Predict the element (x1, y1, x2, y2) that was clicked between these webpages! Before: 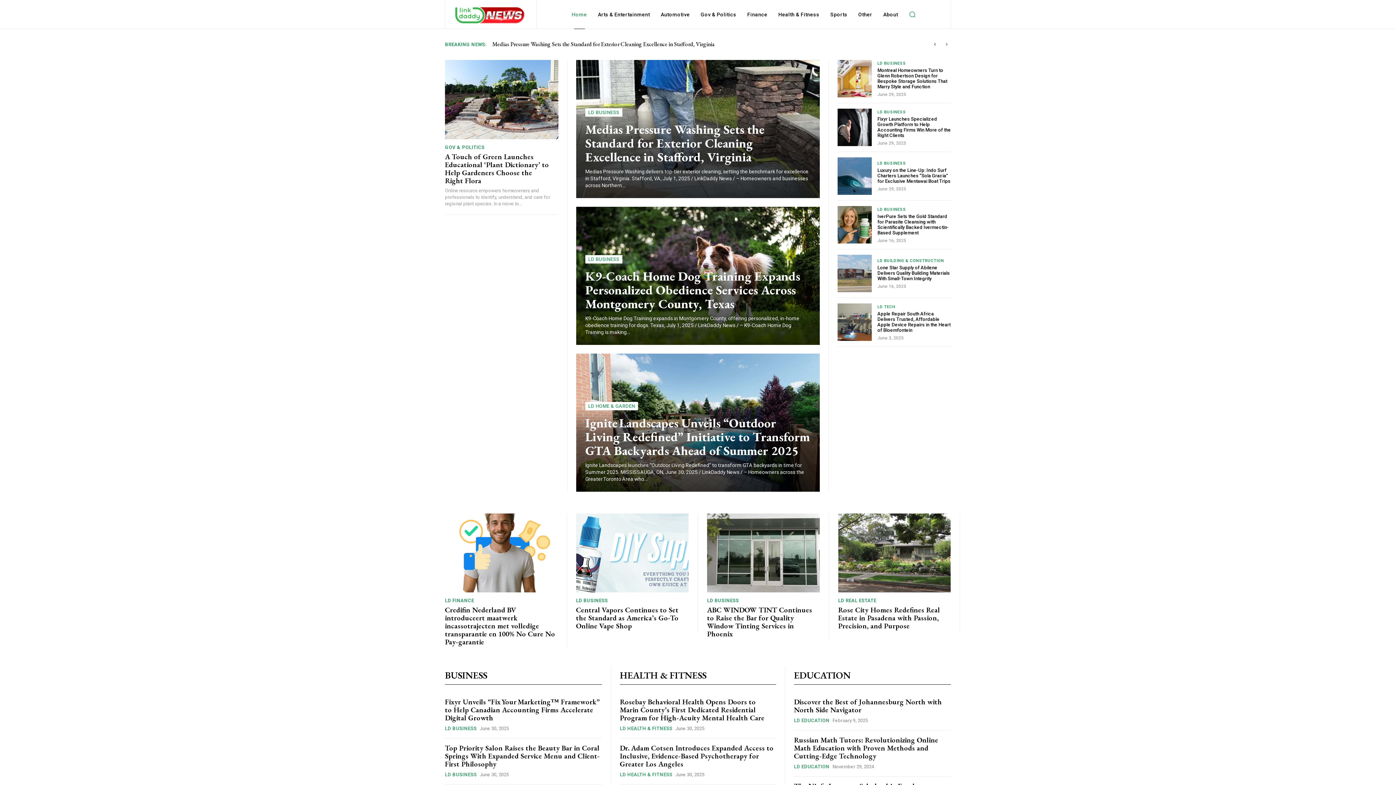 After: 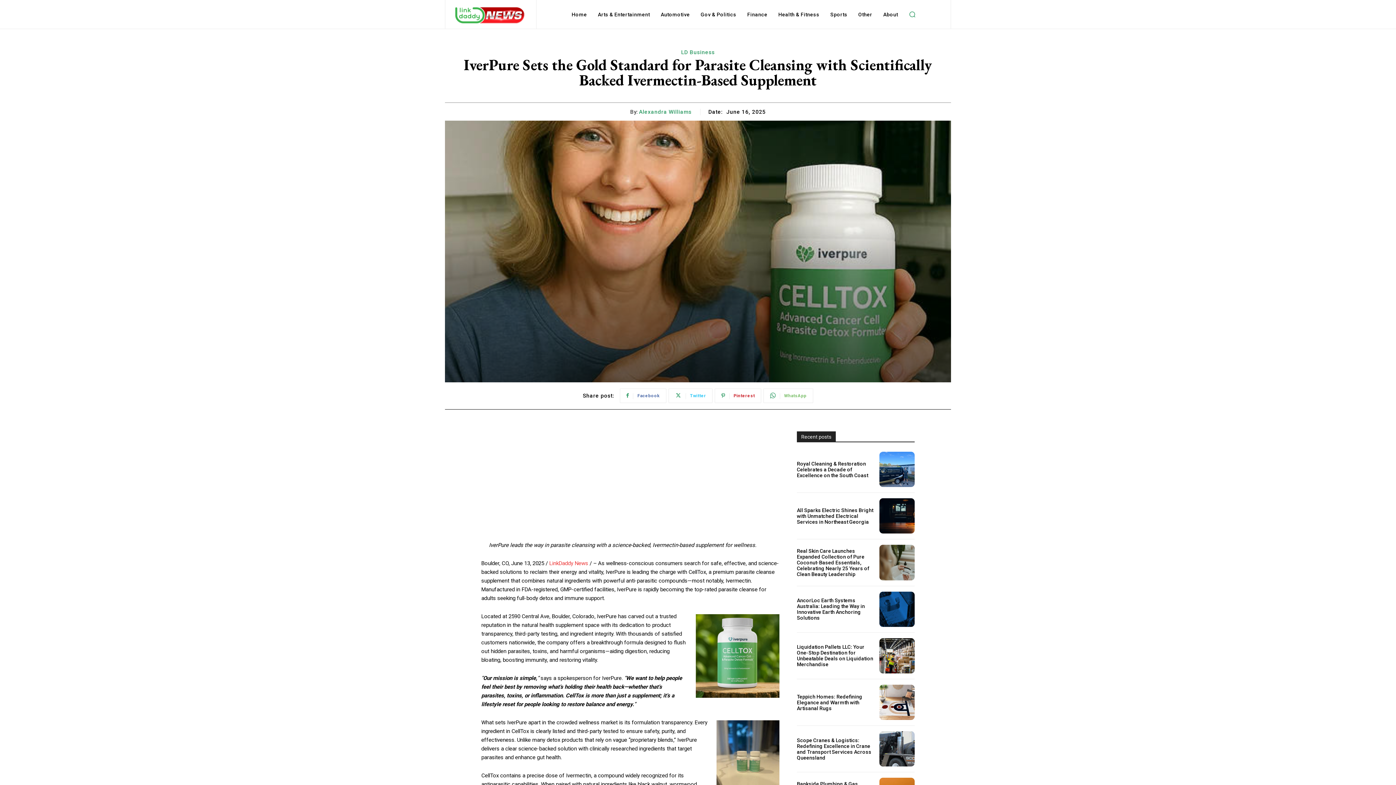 Action: bbox: (877, 213, 948, 235) label: IverPure Sets the Gold Standard for Parasite Cleansing with Scientifically Backed Ivermectin-Based Supplement